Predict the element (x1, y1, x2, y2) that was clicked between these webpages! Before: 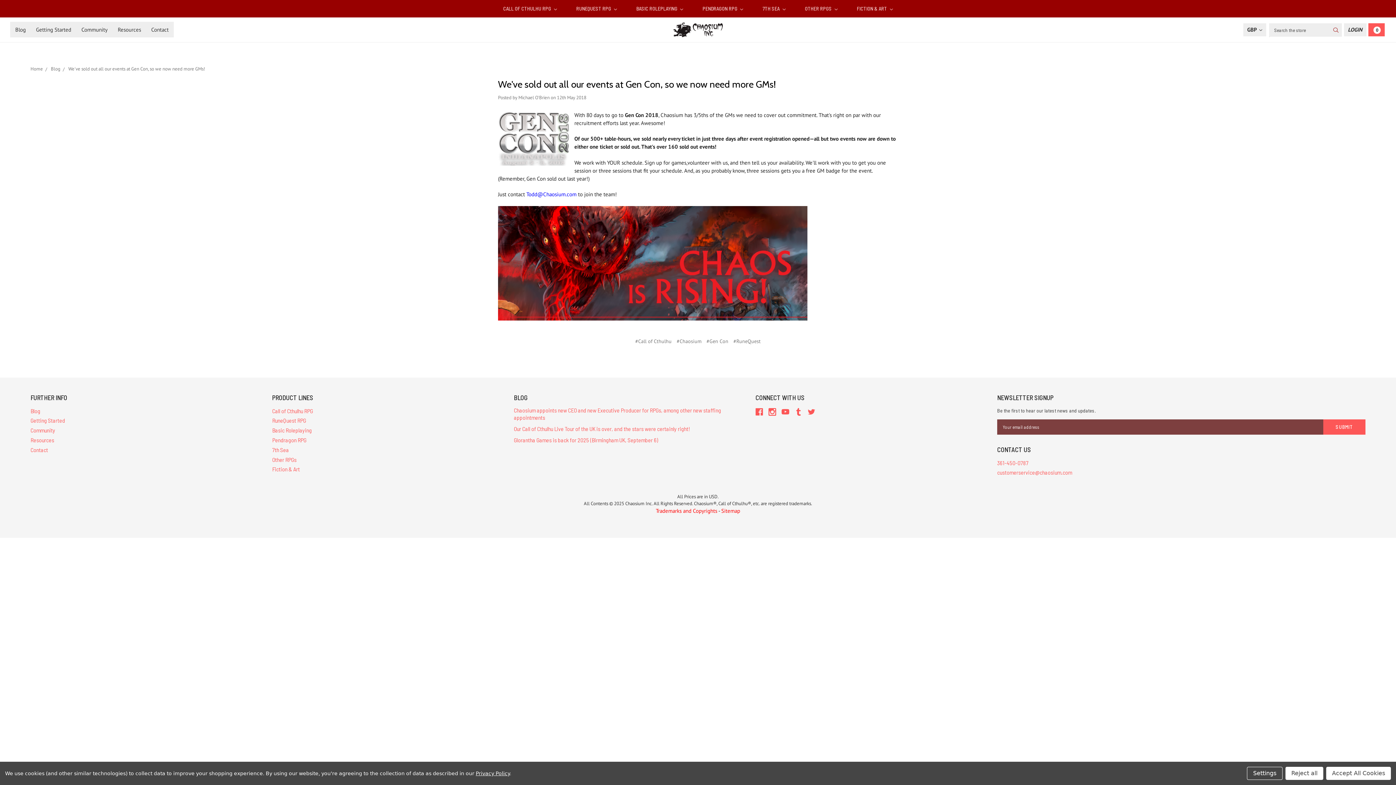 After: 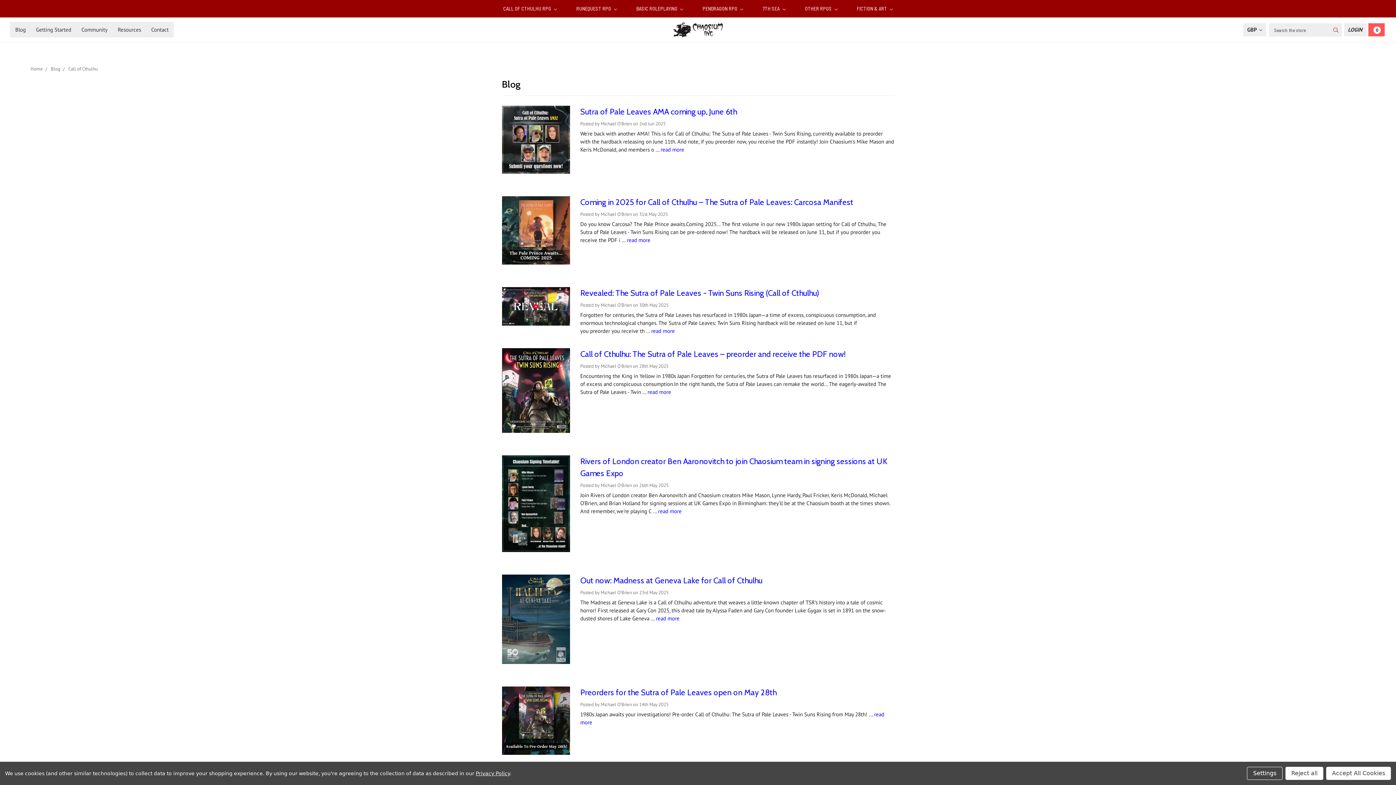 Action: bbox: (632, 335, 674, 347) label: #Call of Cthulhu